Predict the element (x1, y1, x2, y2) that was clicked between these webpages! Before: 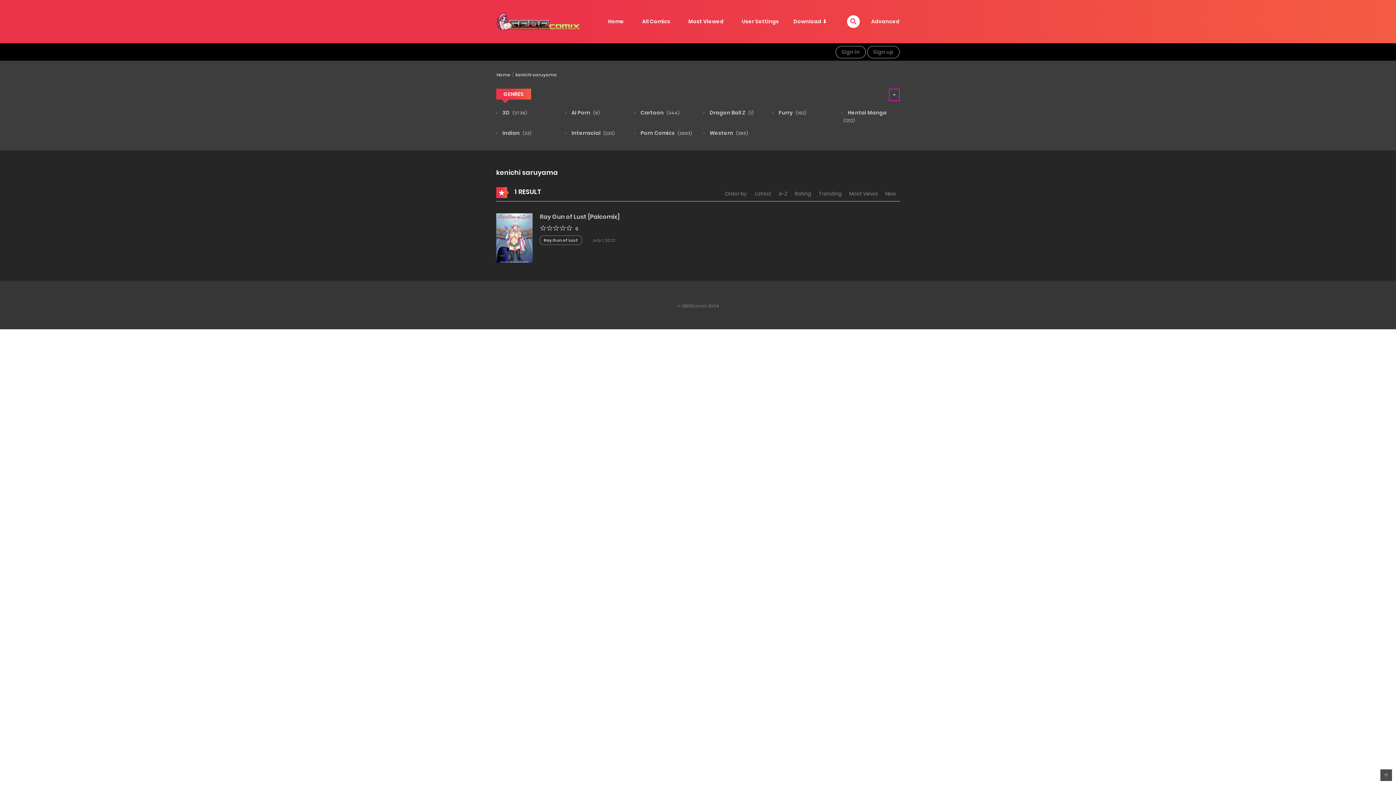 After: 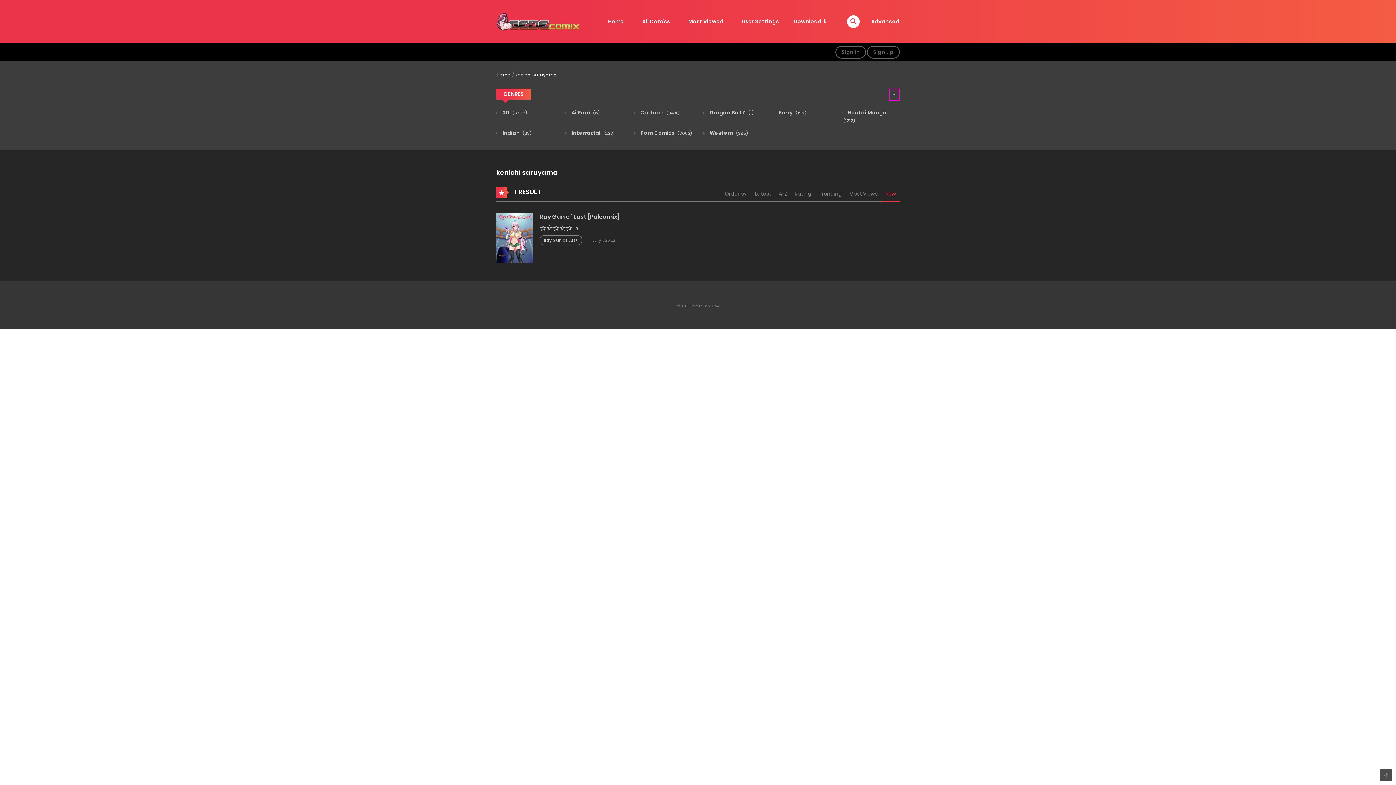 Action: bbox: (881, 187, 900, 200) label: New